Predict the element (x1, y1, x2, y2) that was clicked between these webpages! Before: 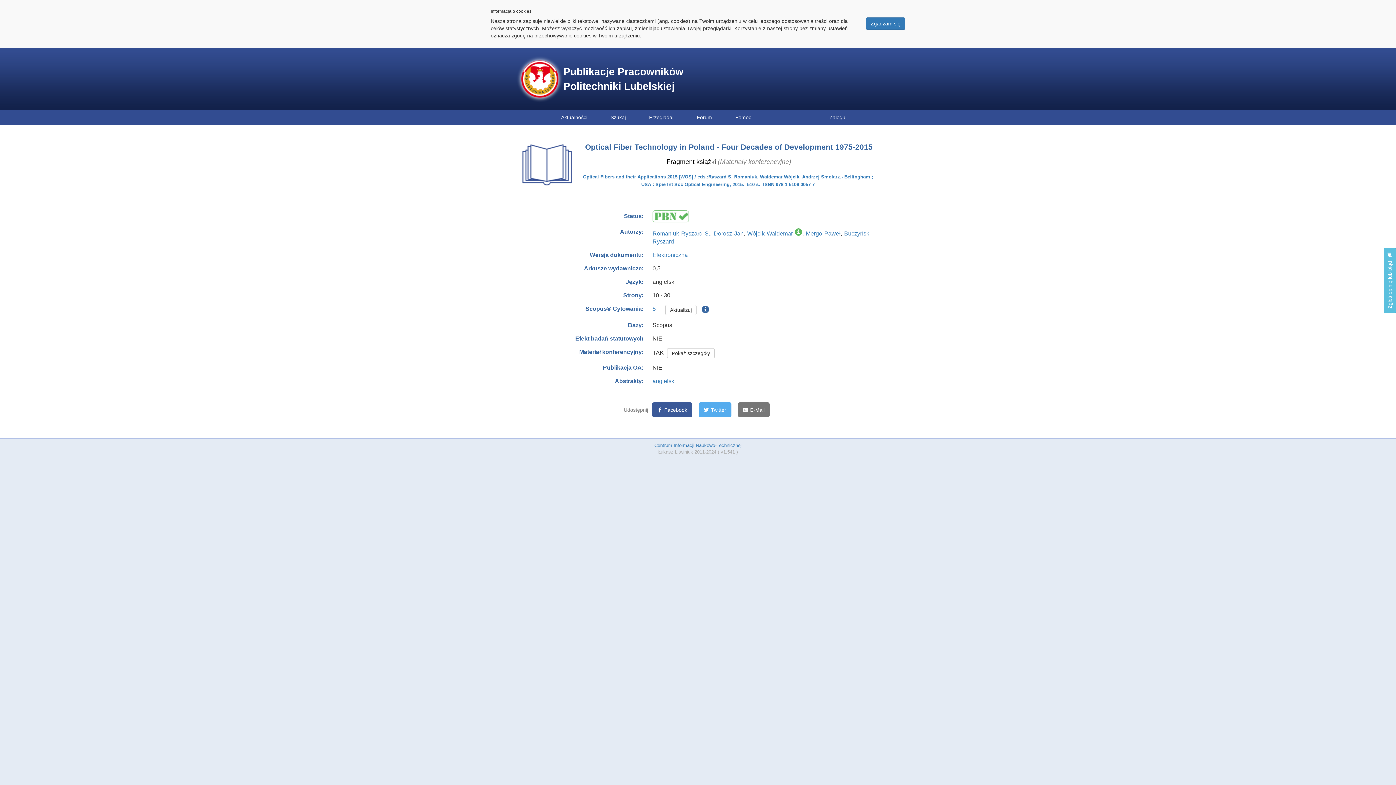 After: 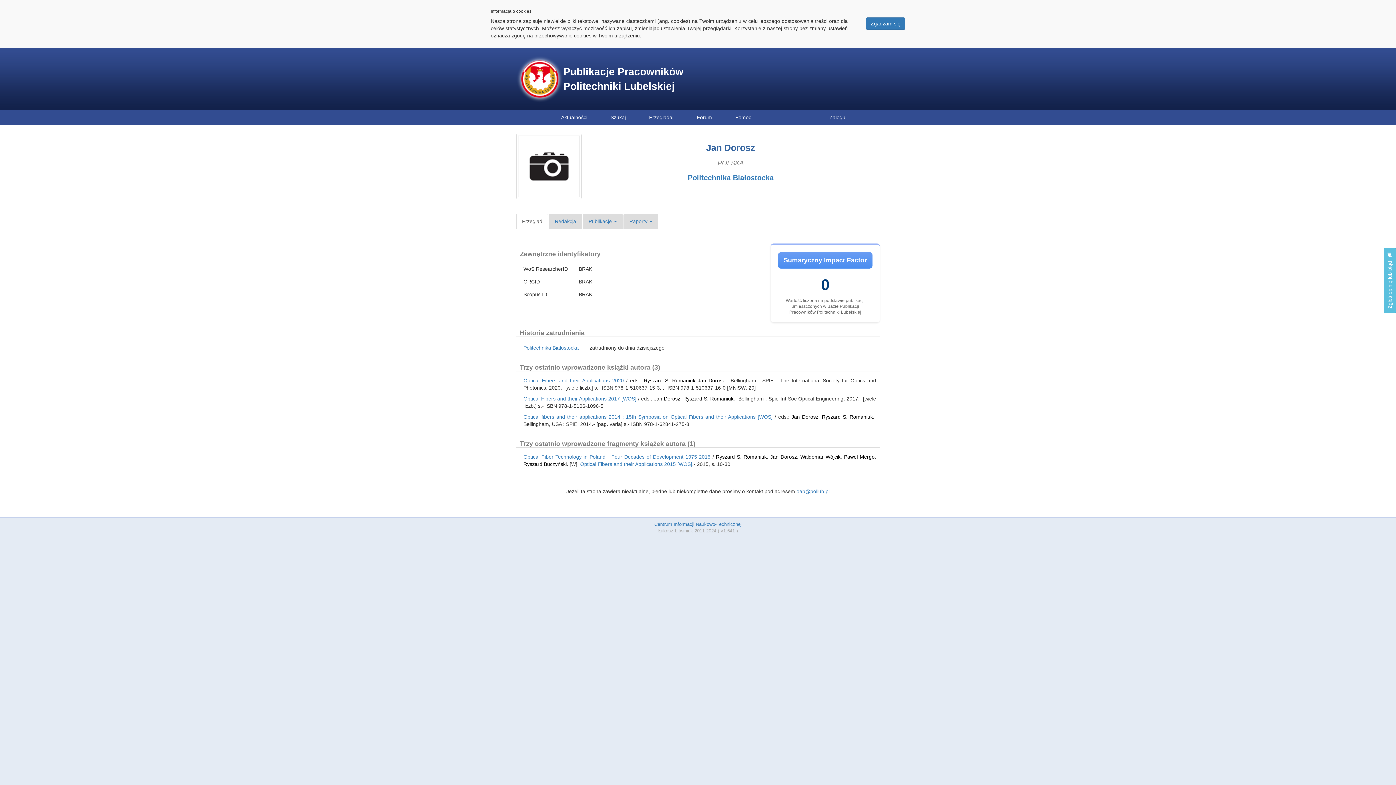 Action: bbox: (713, 230, 743, 236) label: Dorosz Jan